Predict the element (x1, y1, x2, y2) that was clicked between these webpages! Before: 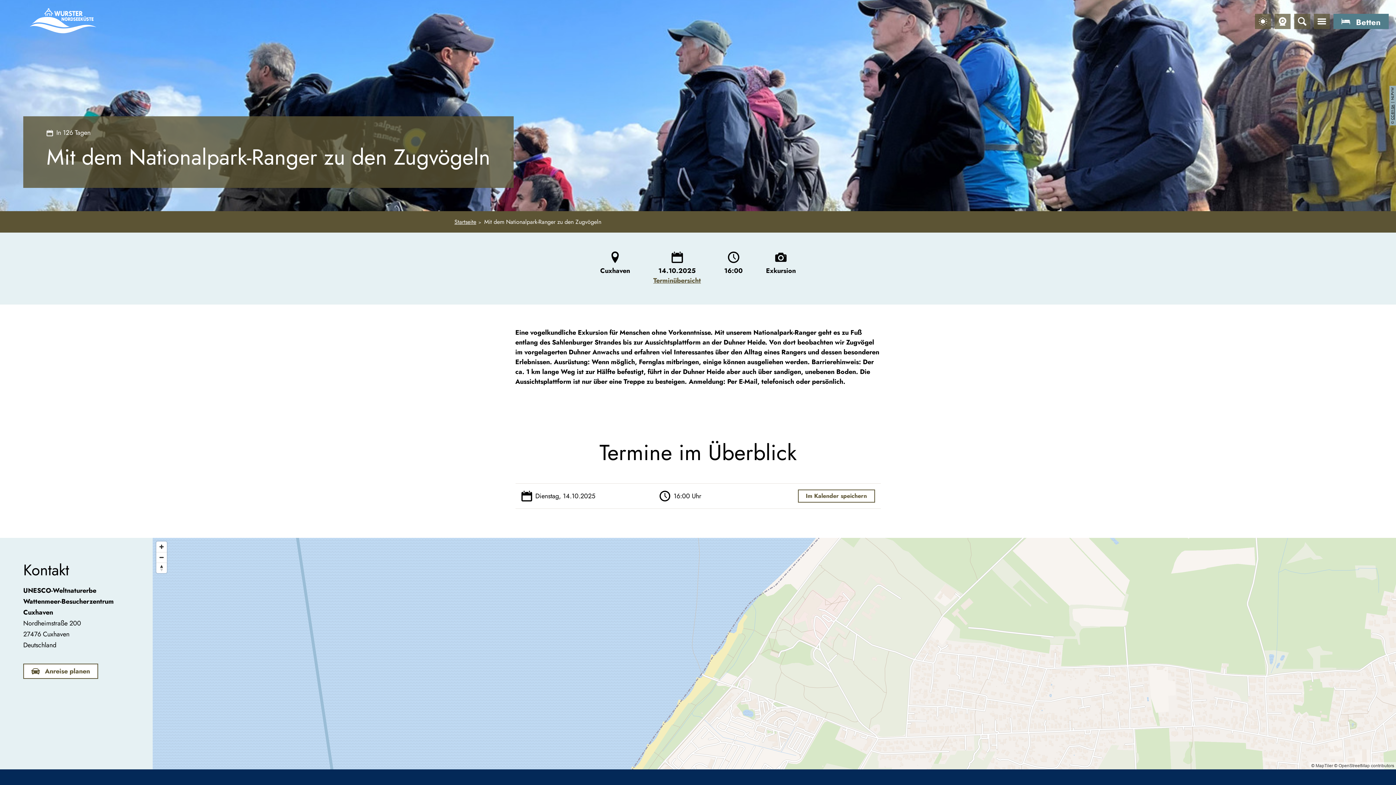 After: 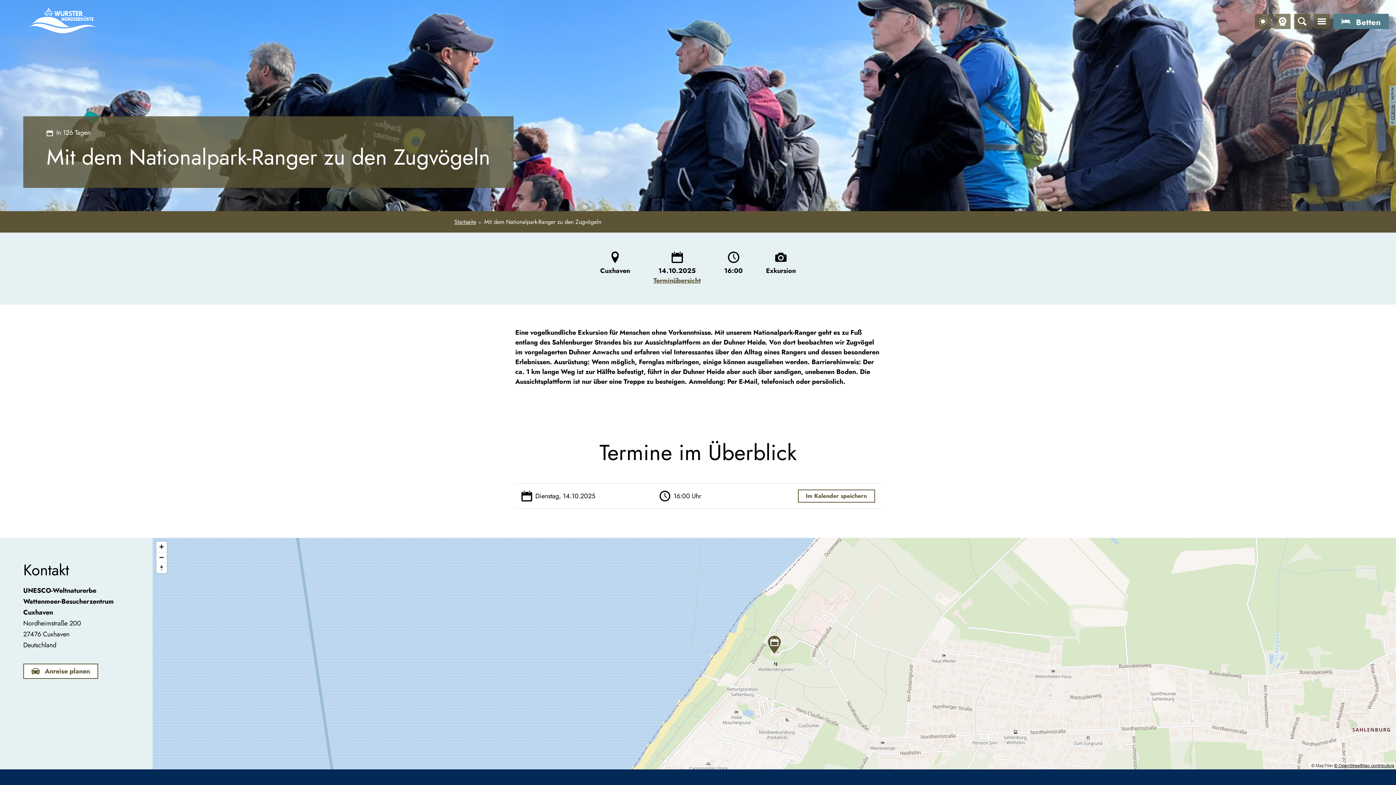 Action: label: © OpenStreetMap contributors bbox: (1334, 763, 1394, 768)